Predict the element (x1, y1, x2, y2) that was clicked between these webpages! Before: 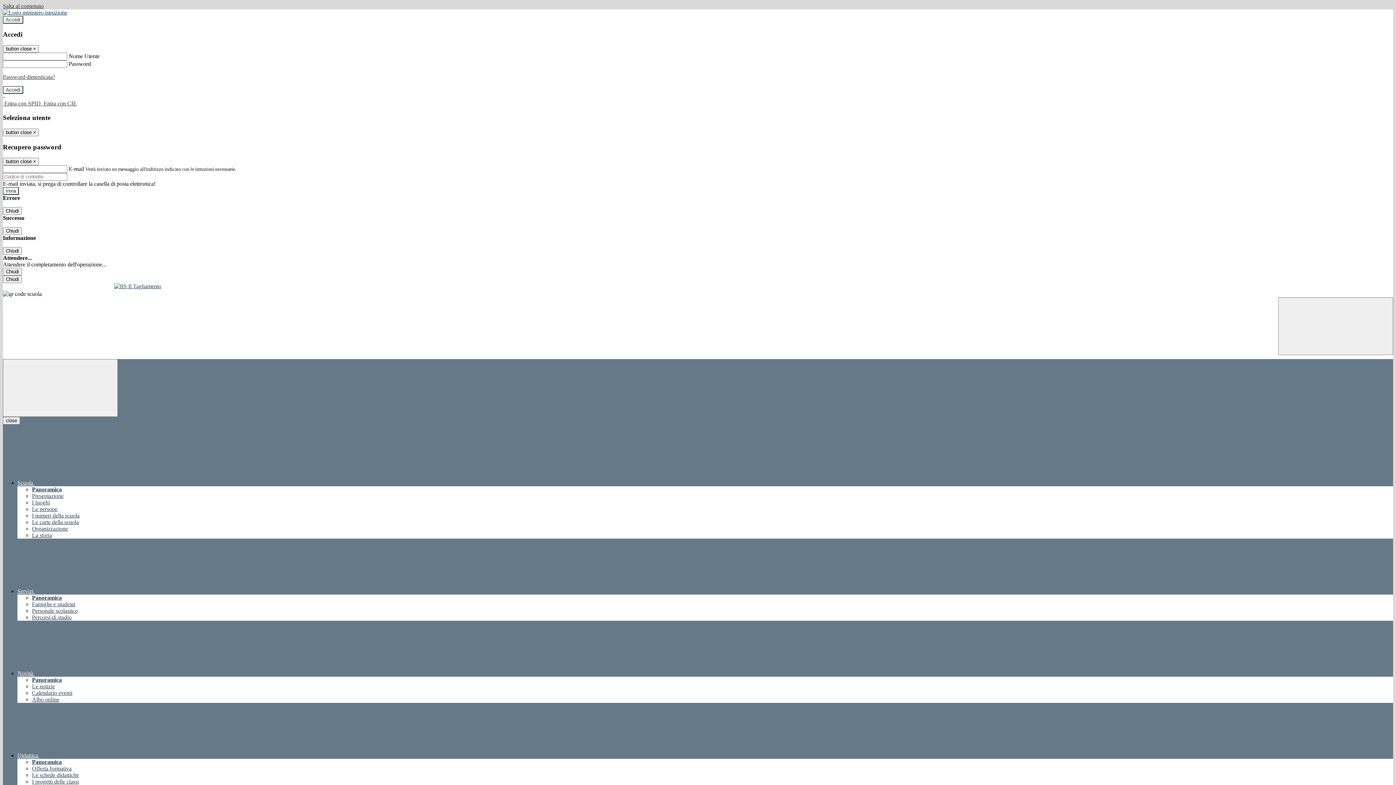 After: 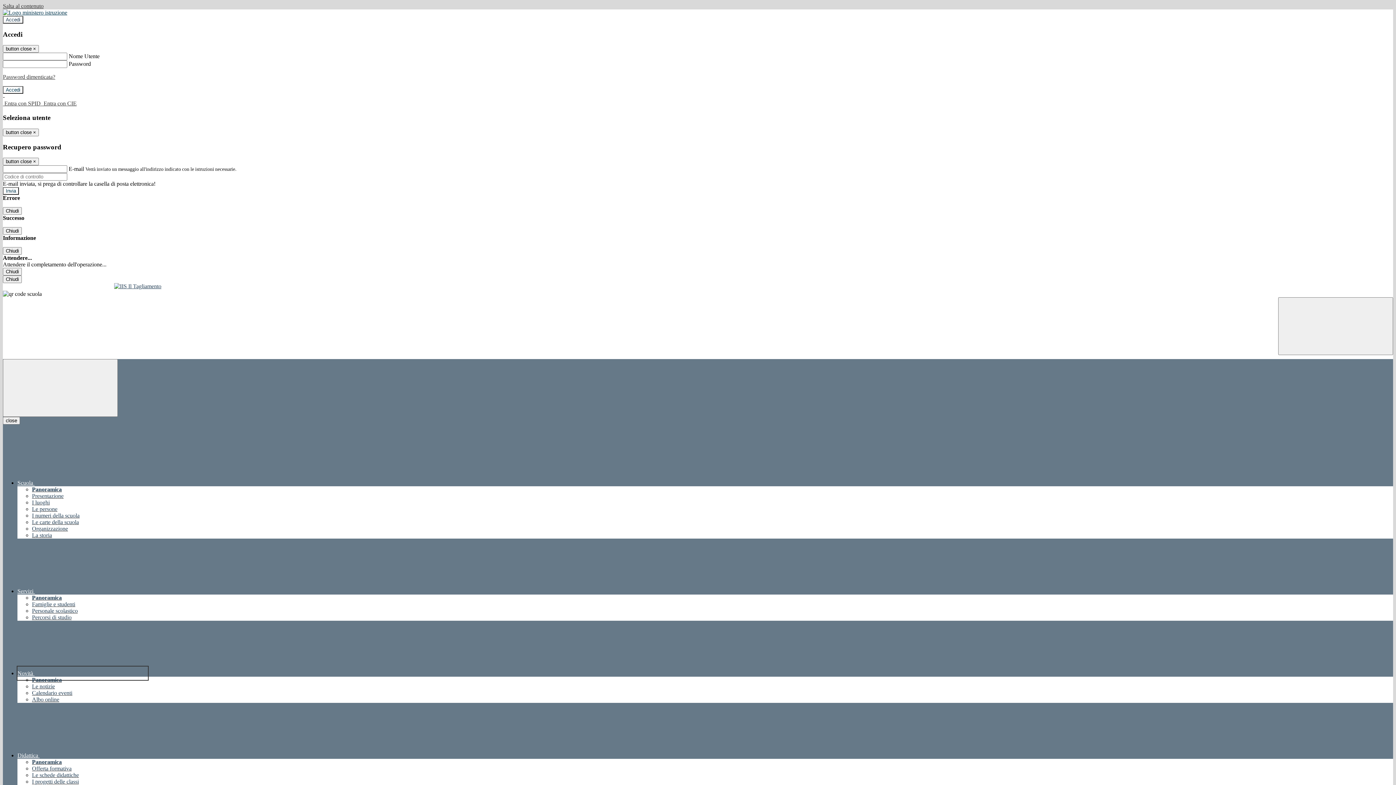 Action: bbox: (17, 667, 148, 680) label: Novità 